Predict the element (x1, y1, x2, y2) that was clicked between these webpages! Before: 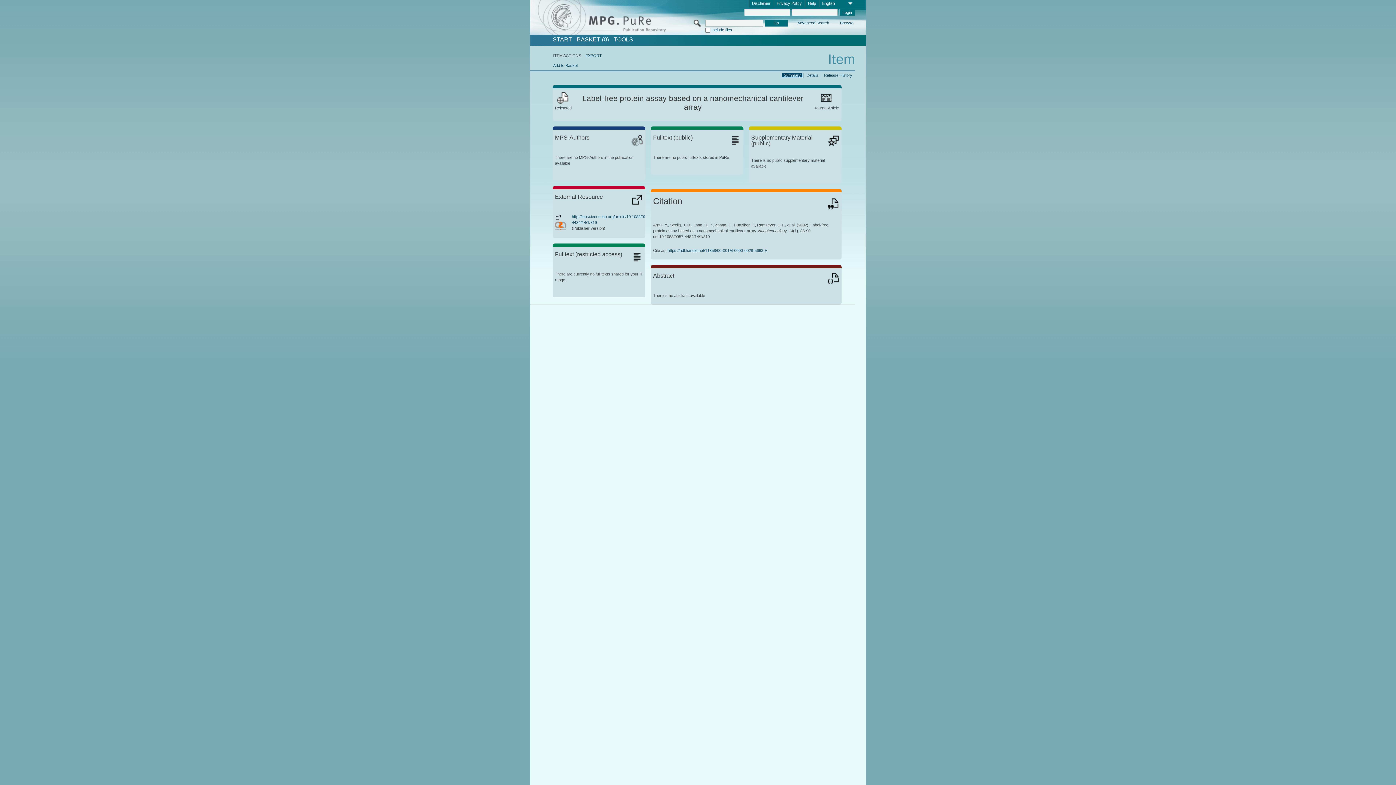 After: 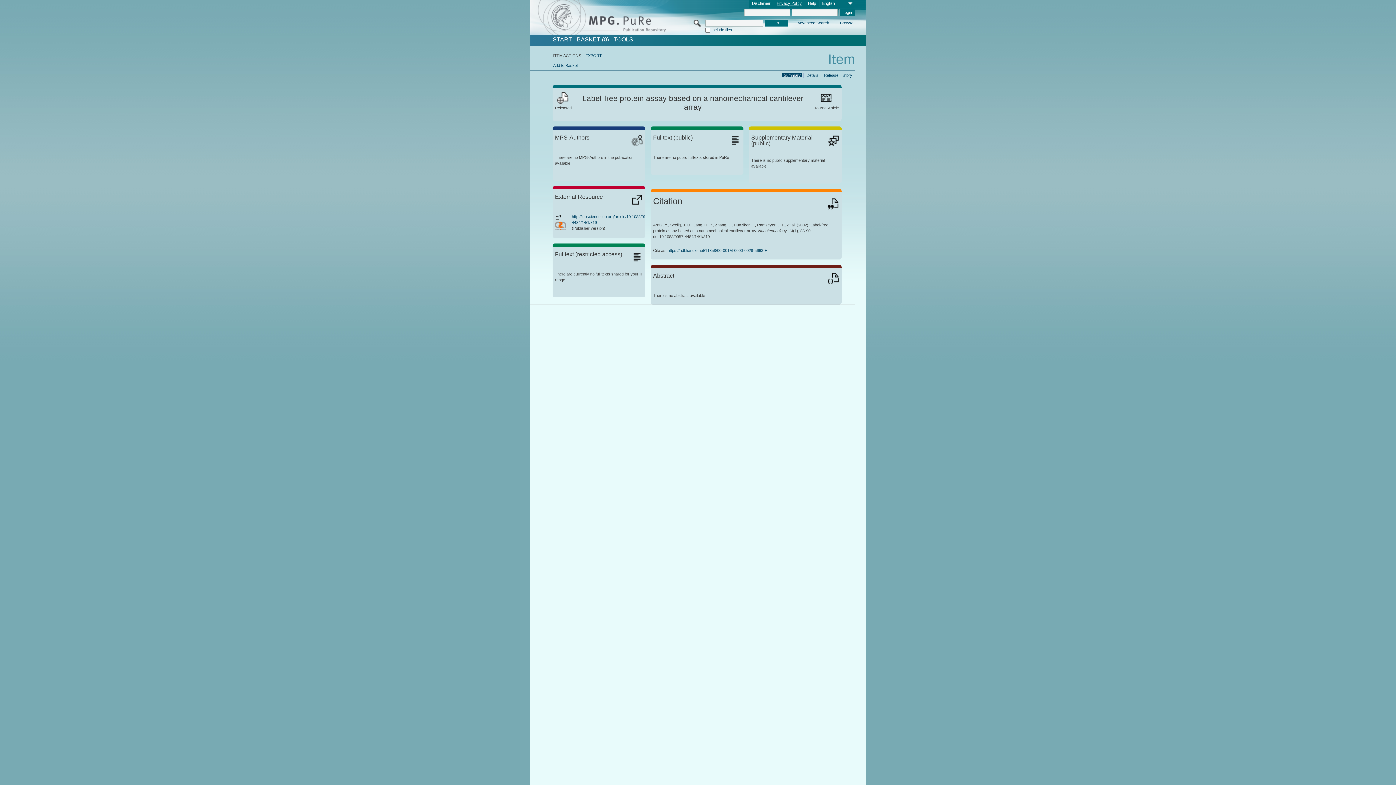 Action: bbox: (774, 0, 804, 7) label: Privacy Policy